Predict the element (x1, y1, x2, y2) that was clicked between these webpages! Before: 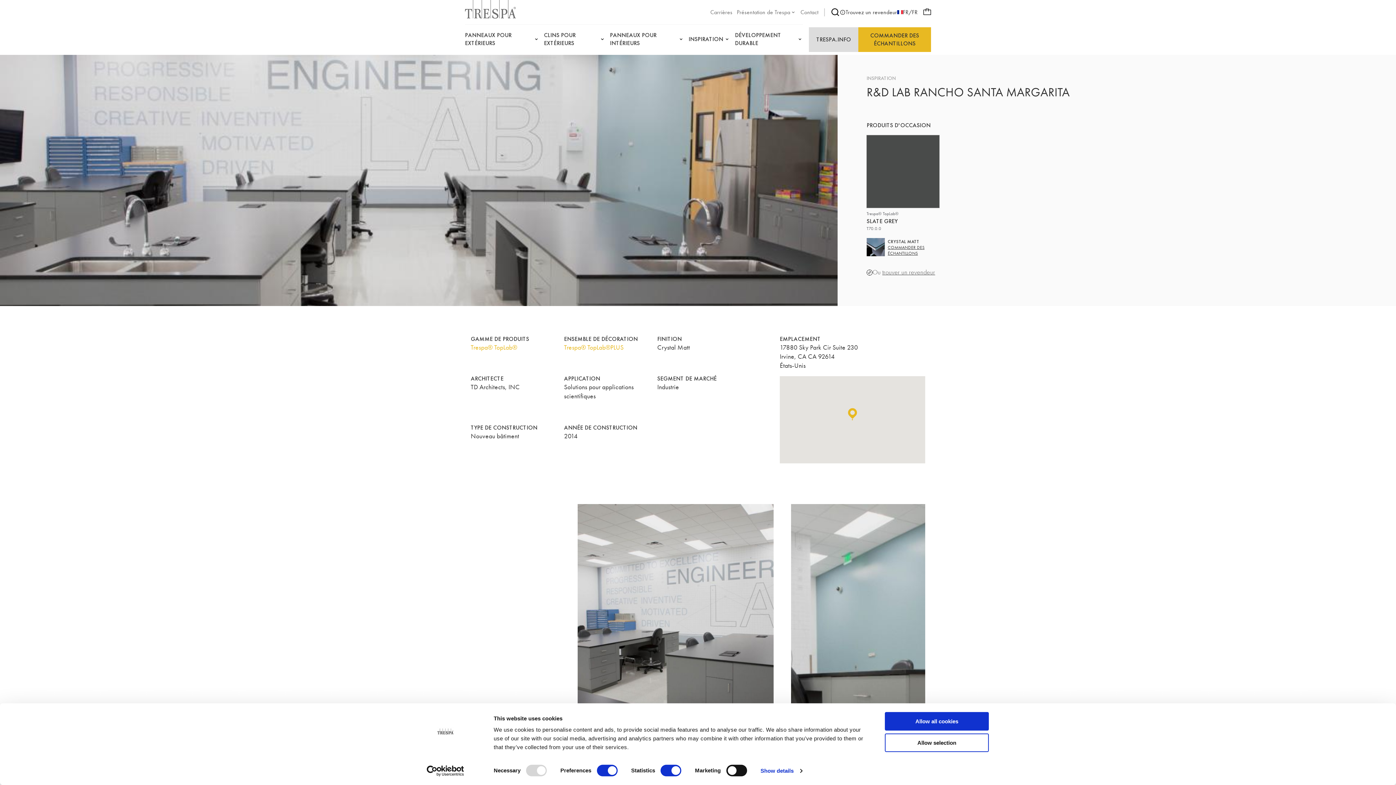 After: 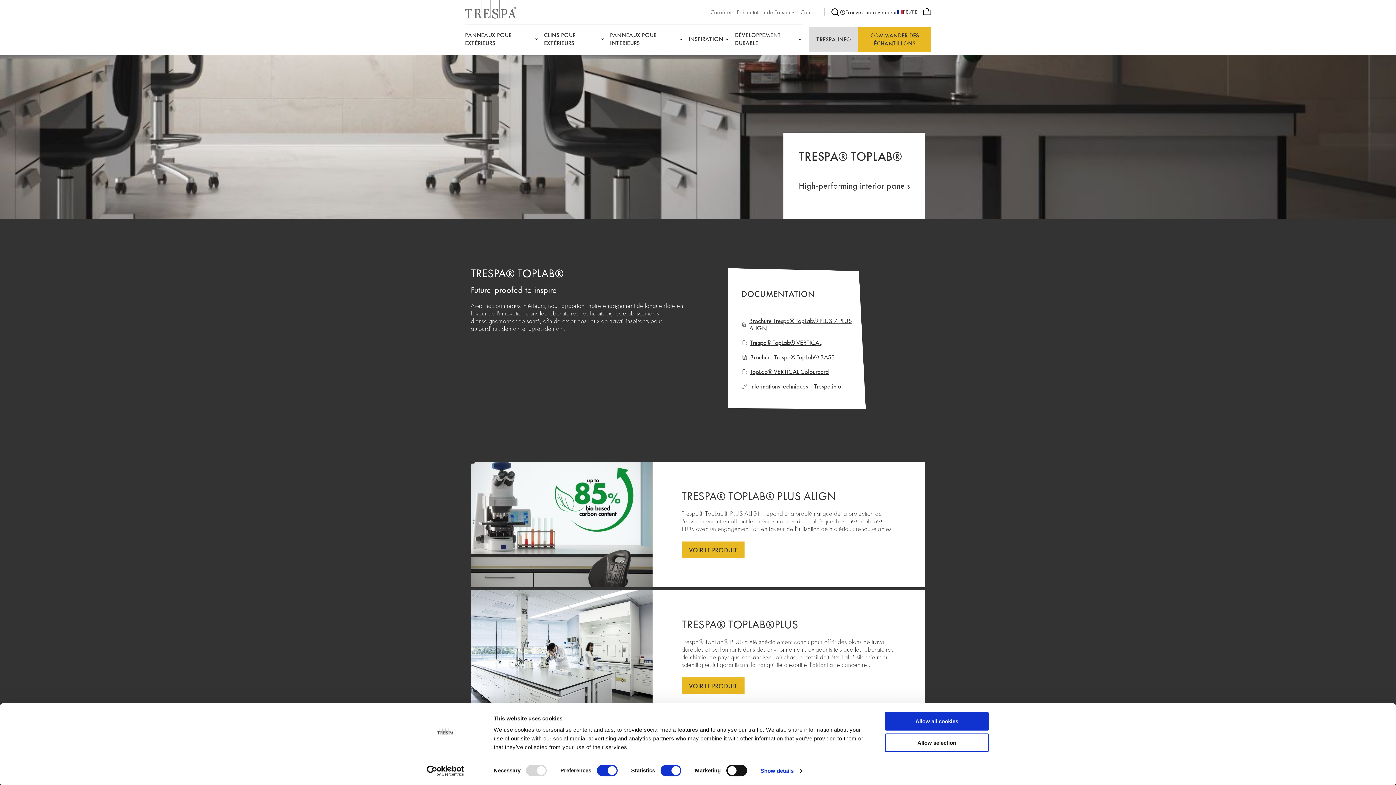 Action: bbox: (470, 343, 564, 352) label: Trespa® TopLab®